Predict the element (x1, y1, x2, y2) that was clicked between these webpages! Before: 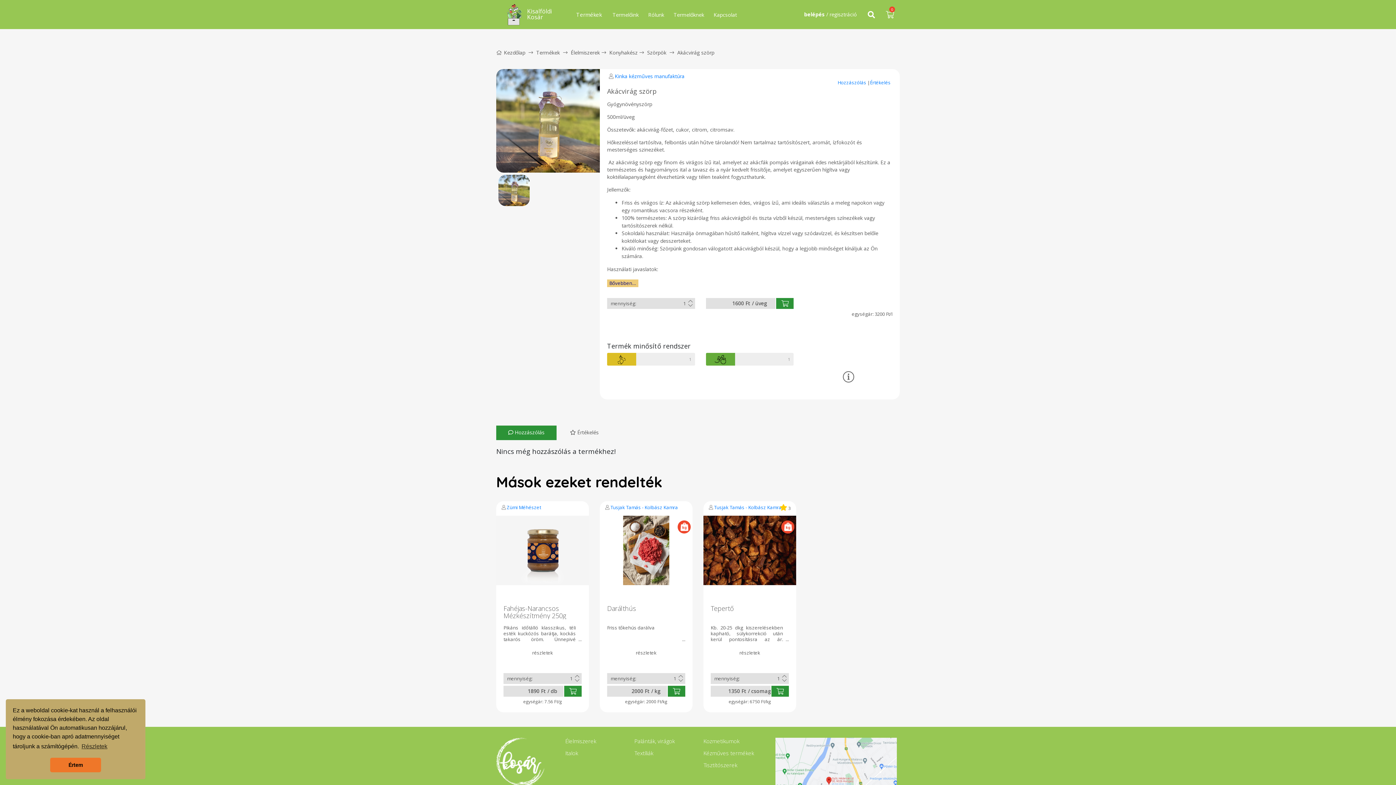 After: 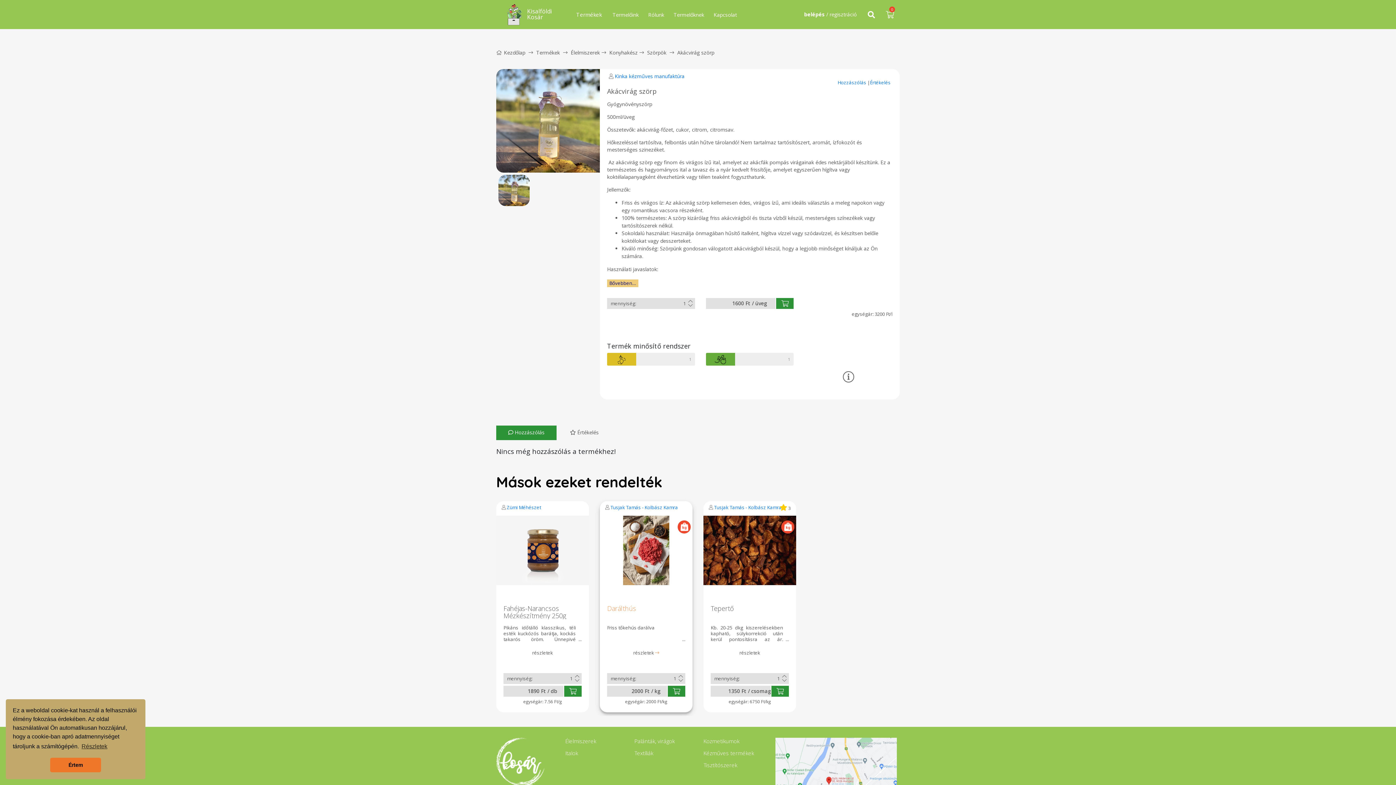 Action: bbox: (676, 678, 685, 683)